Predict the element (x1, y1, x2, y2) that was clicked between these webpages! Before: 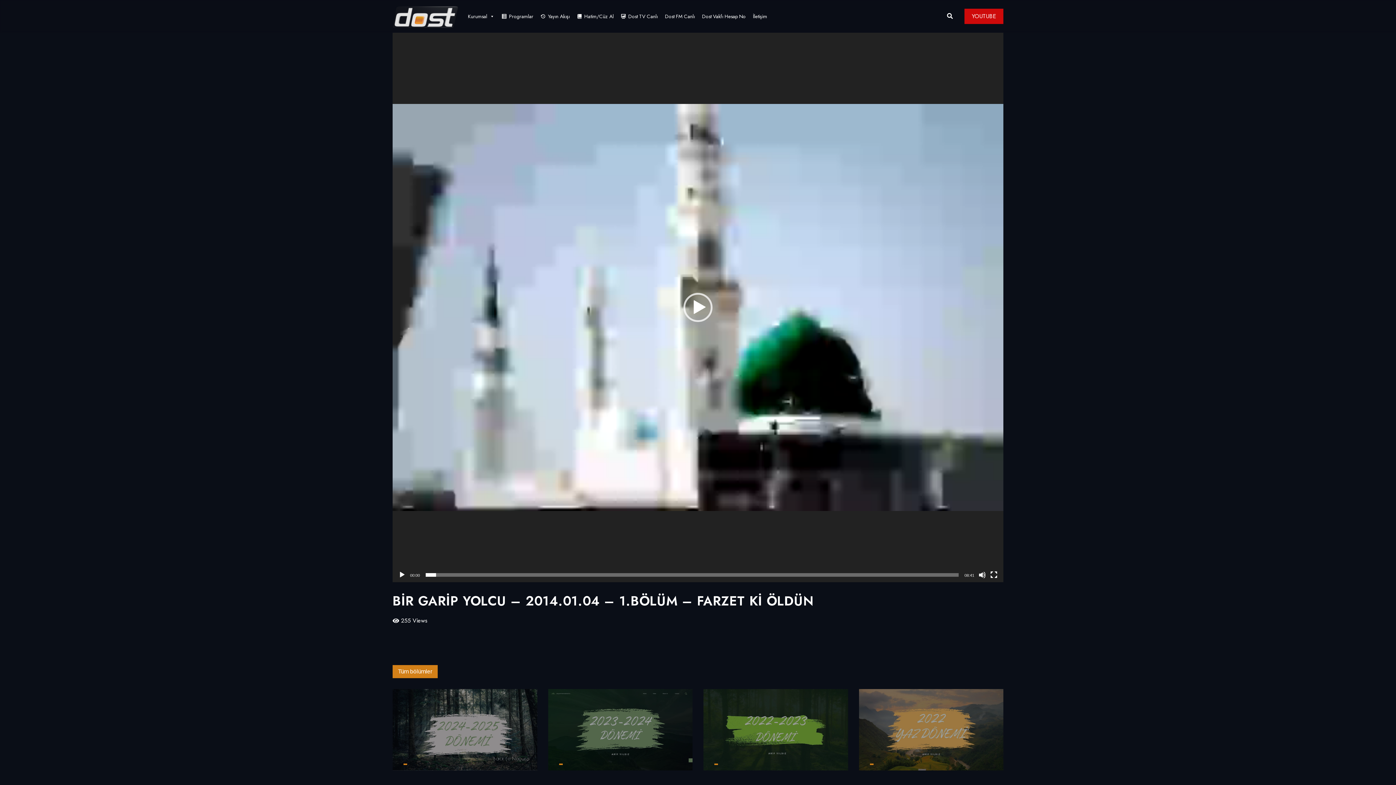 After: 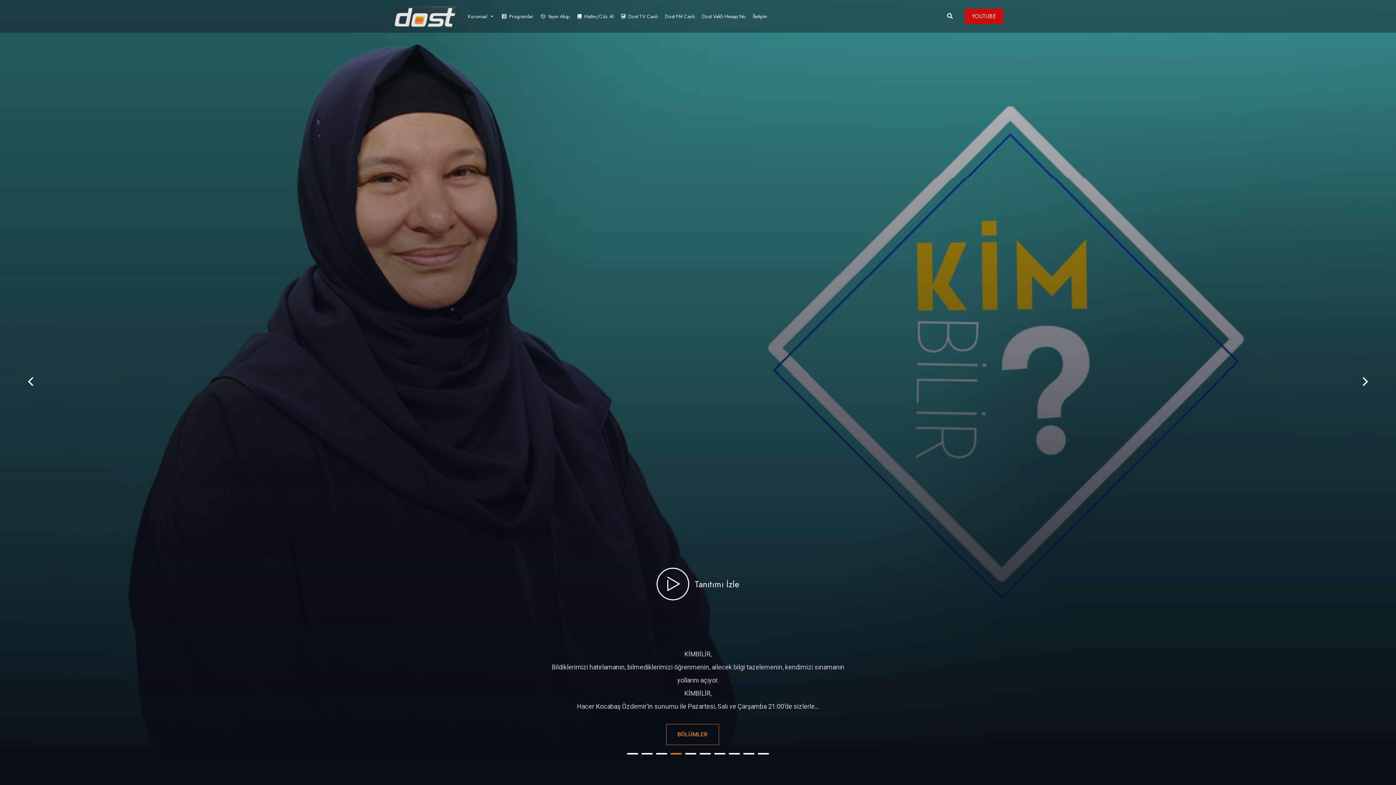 Action: bbox: (392, 0, 458, 32)